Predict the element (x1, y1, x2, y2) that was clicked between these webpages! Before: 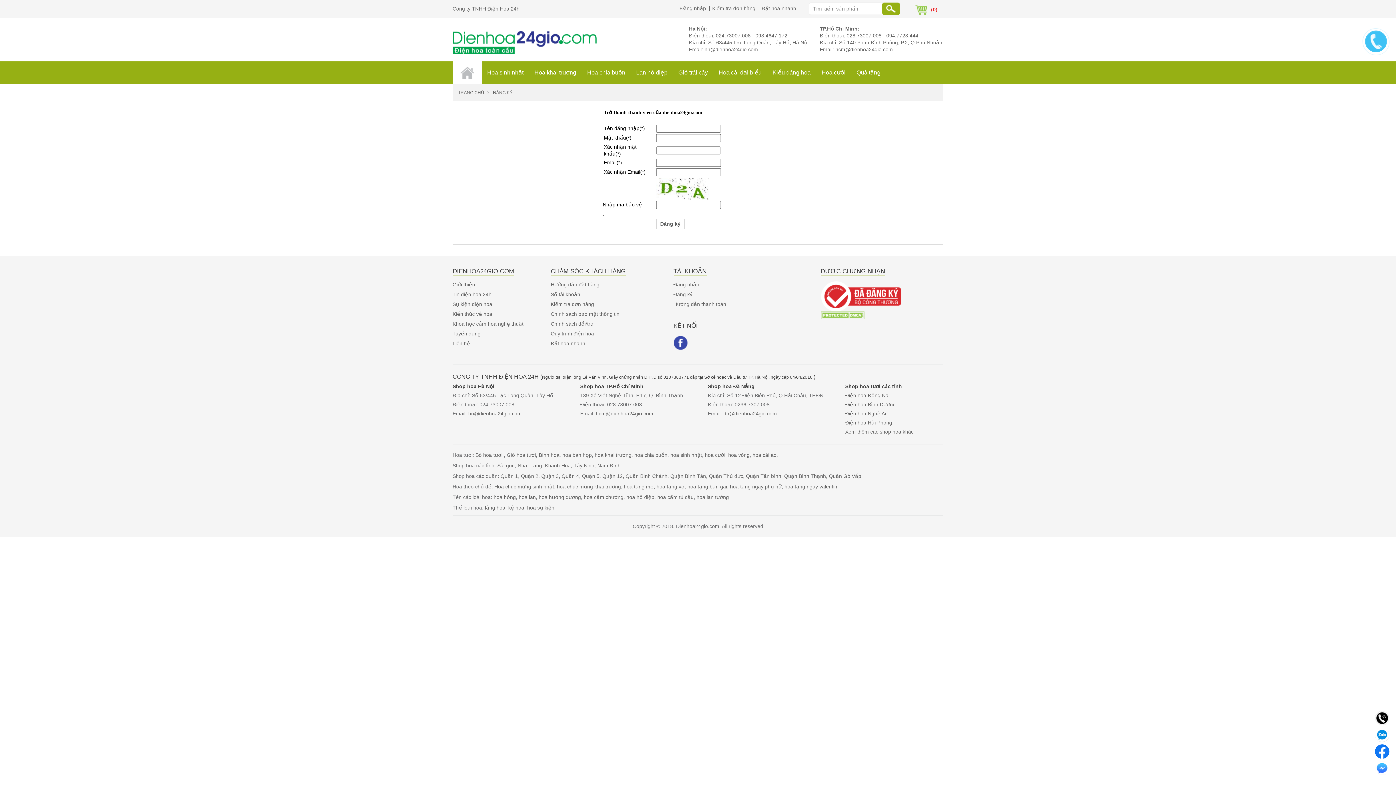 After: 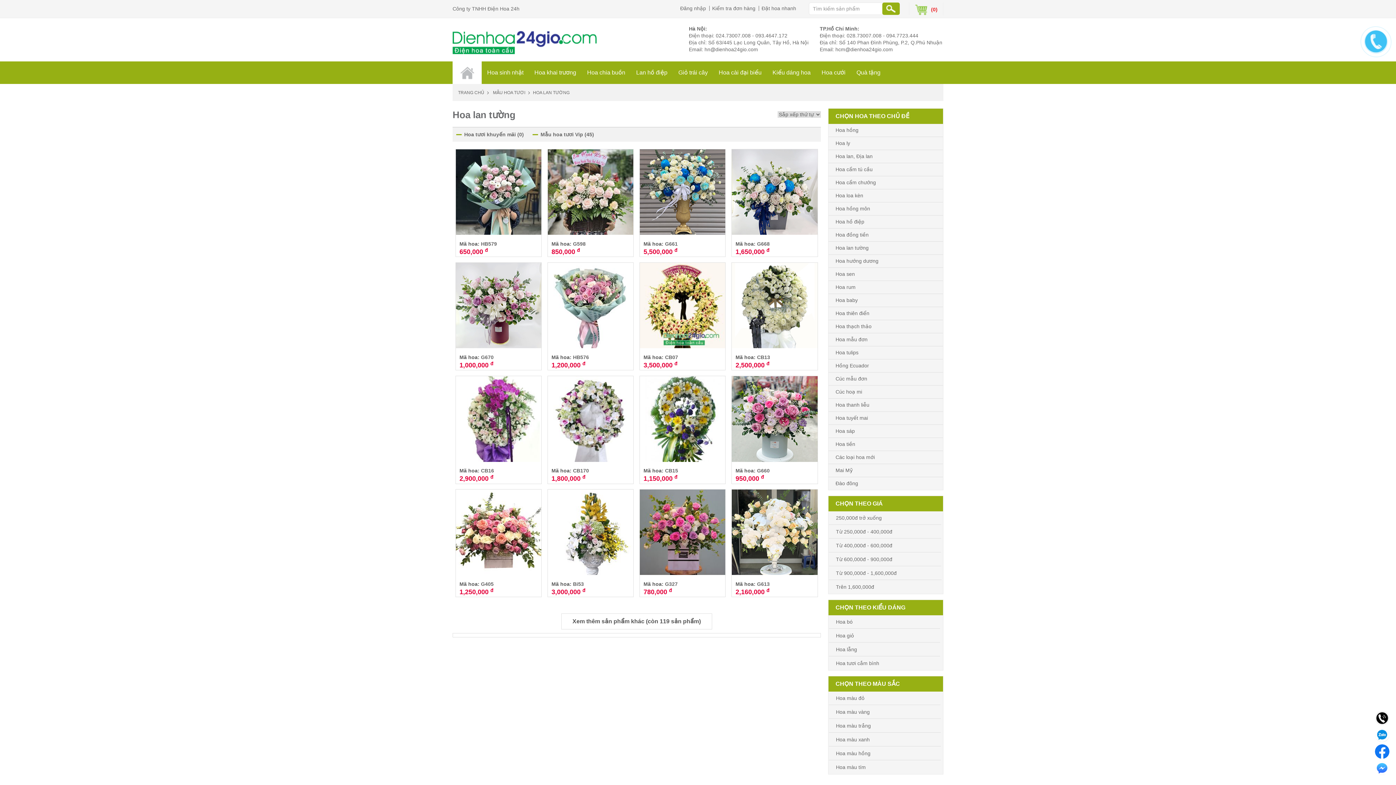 Action: label: hoa lan tường bbox: (696, 494, 729, 500)